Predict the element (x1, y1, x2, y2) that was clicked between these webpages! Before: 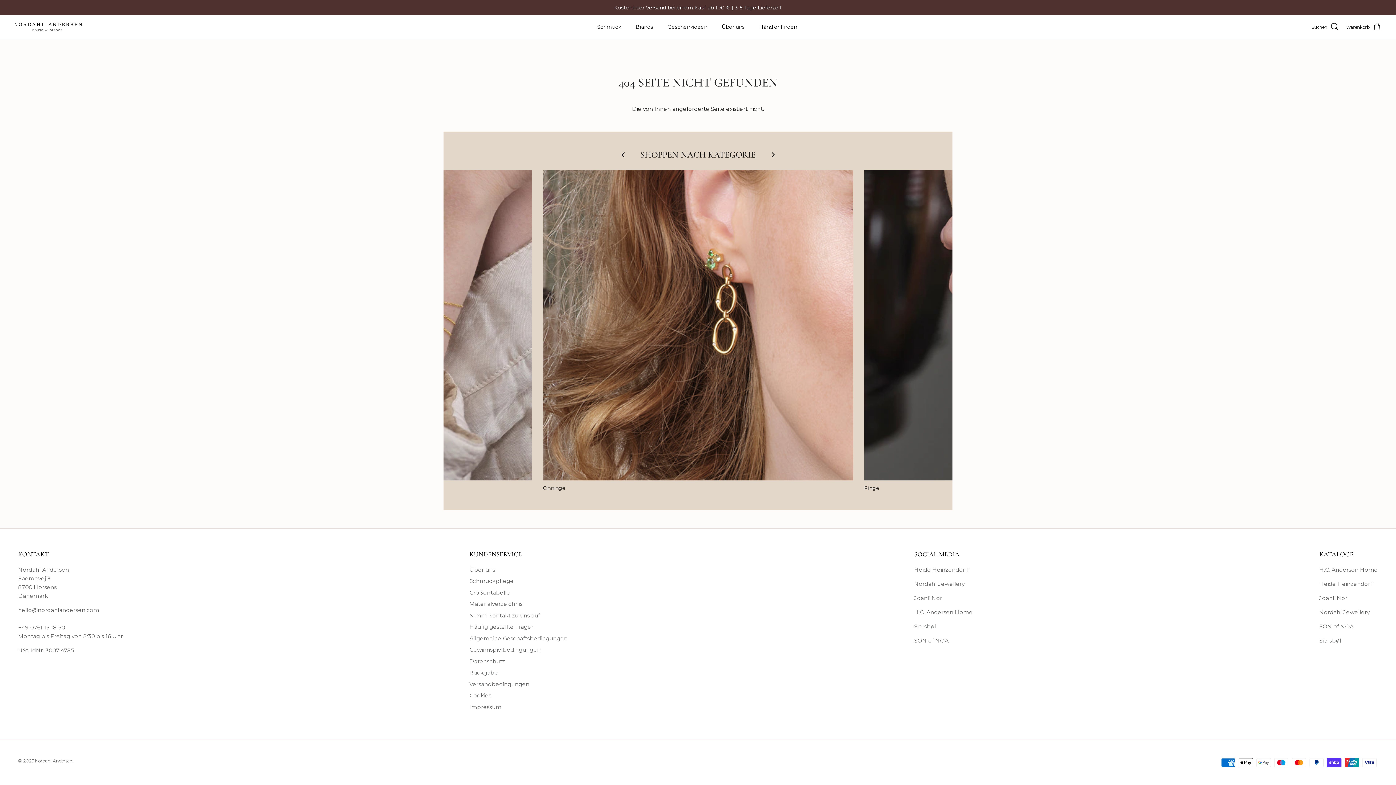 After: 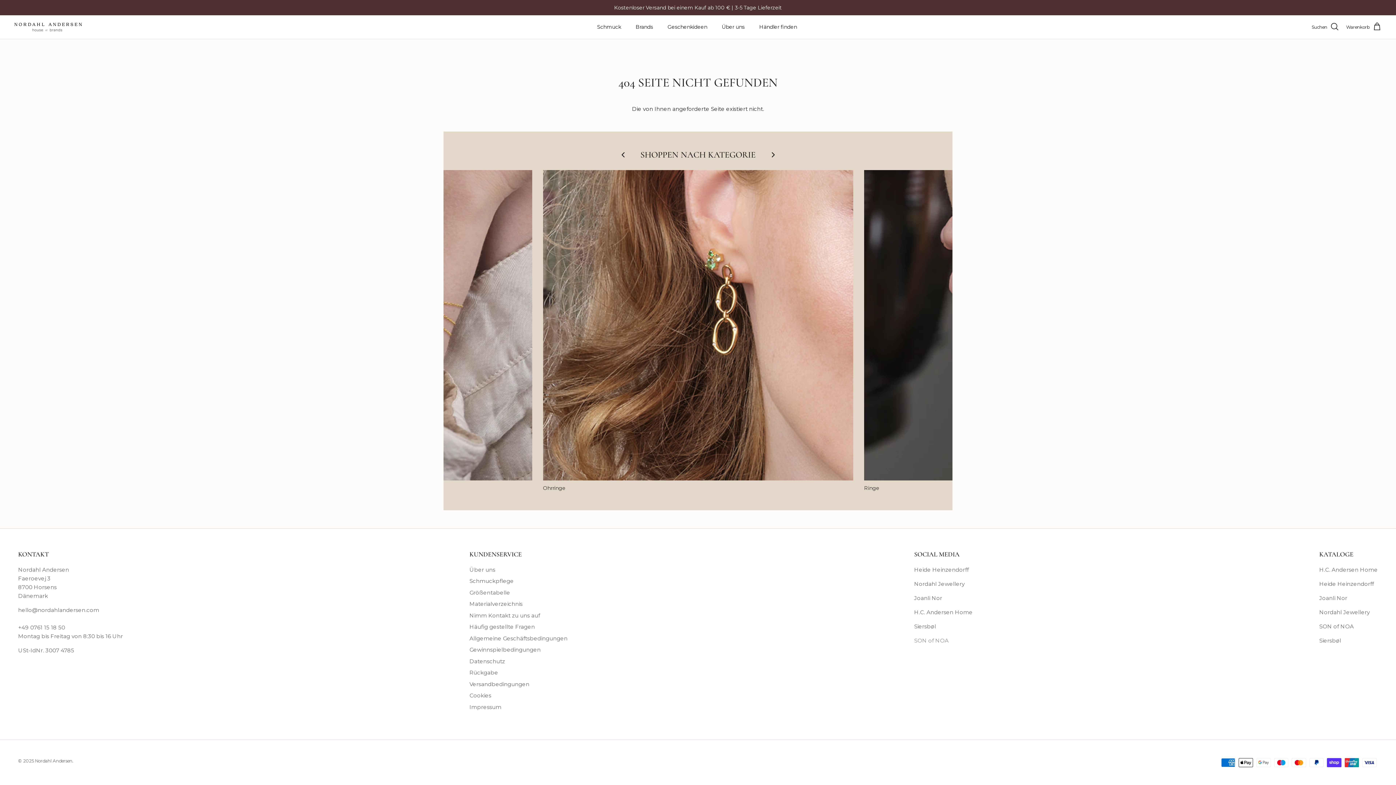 Action: bbox: (914, 637, 948, 644) label: SON of NOA